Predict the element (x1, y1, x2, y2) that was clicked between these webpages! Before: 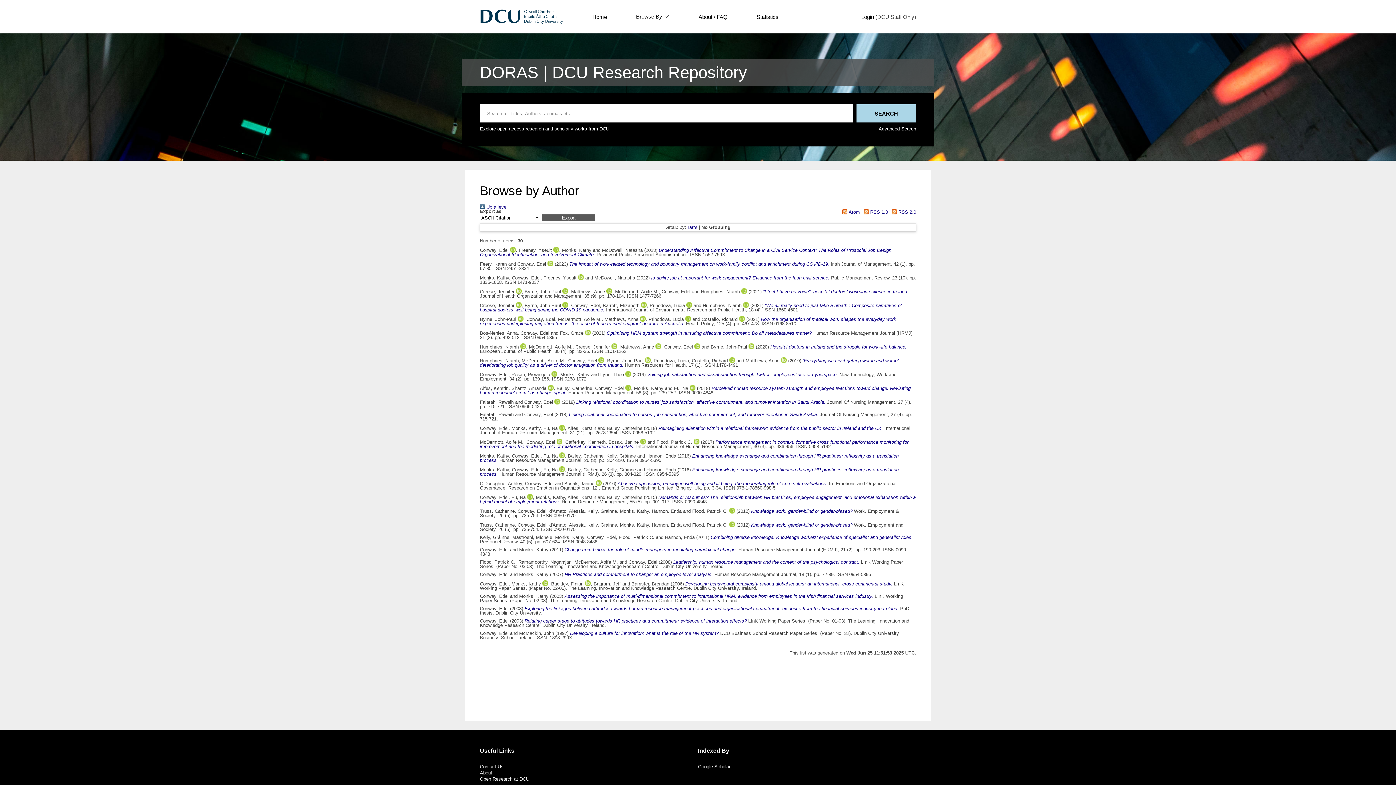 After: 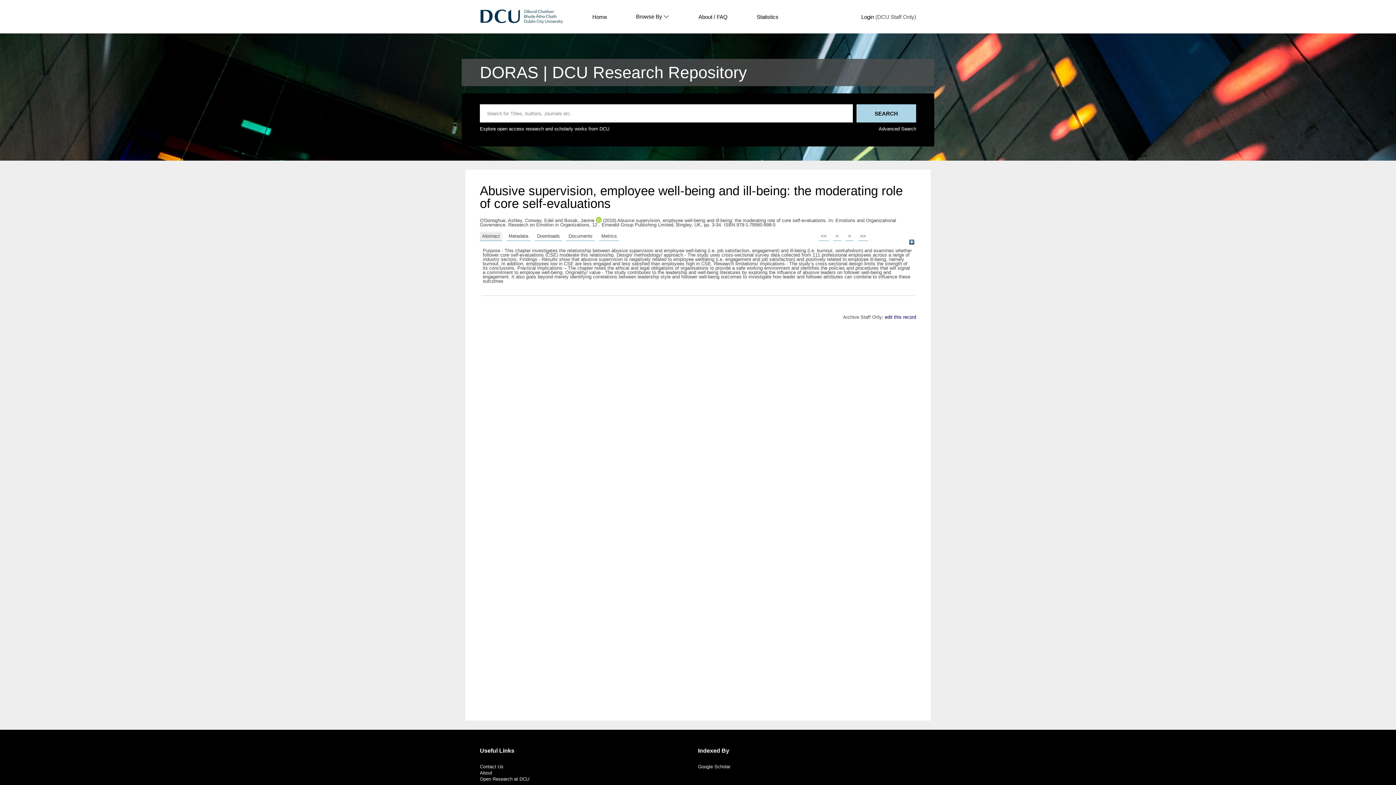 Action: label: Abusive supervision, employee well-being and ill-being: the moderating role of core self-evaluations. bbox: (617, 481, 827, 486)